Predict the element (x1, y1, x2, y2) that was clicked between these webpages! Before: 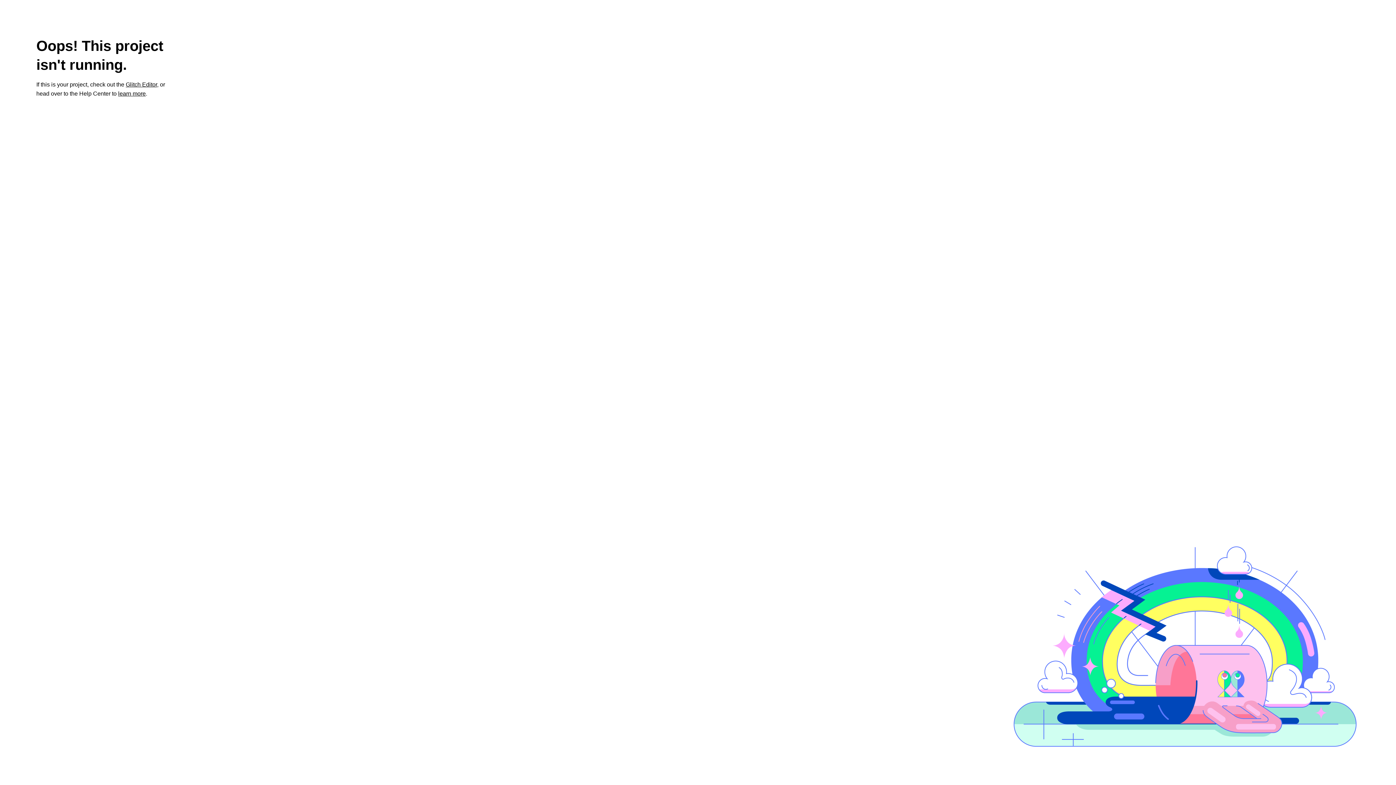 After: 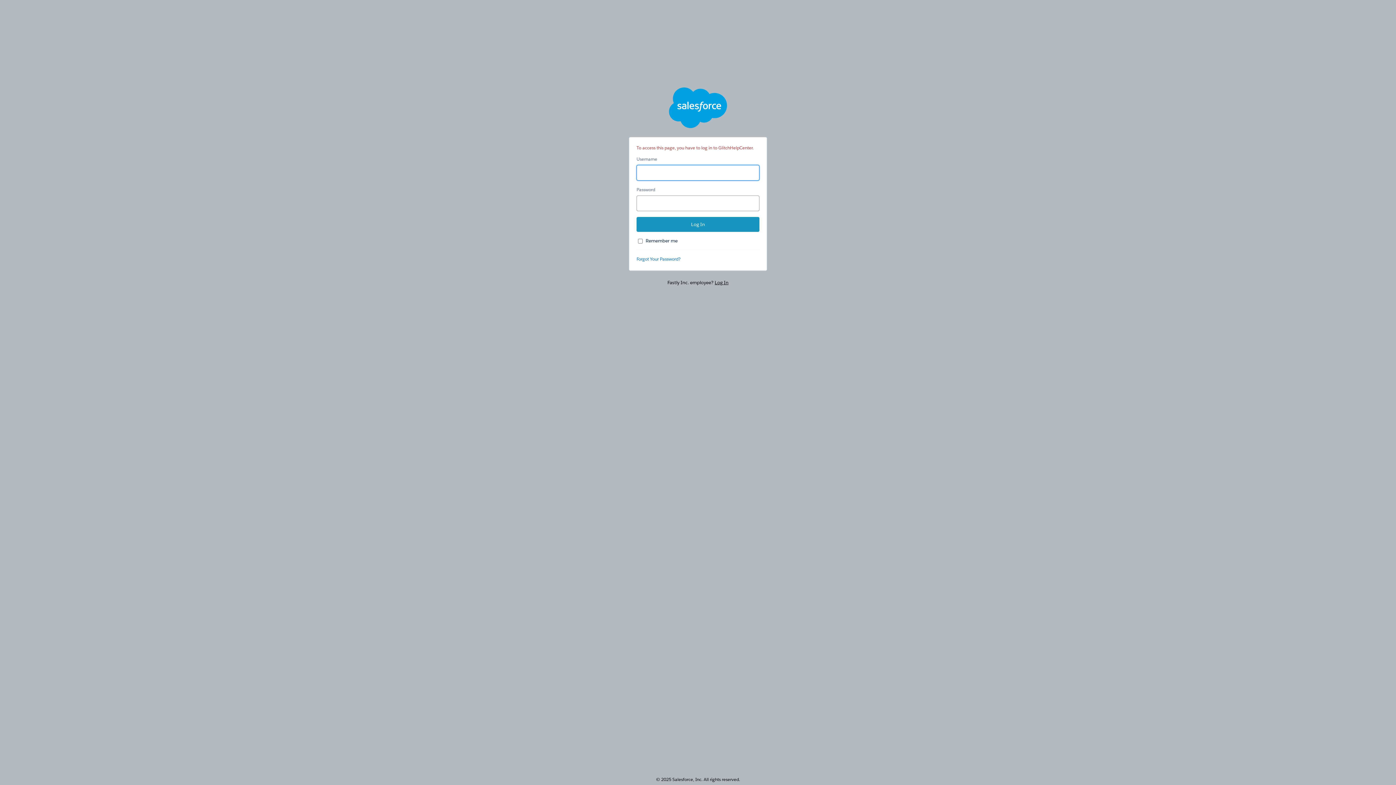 Action: label: learn more bbox: (118, 90, 145, 96)